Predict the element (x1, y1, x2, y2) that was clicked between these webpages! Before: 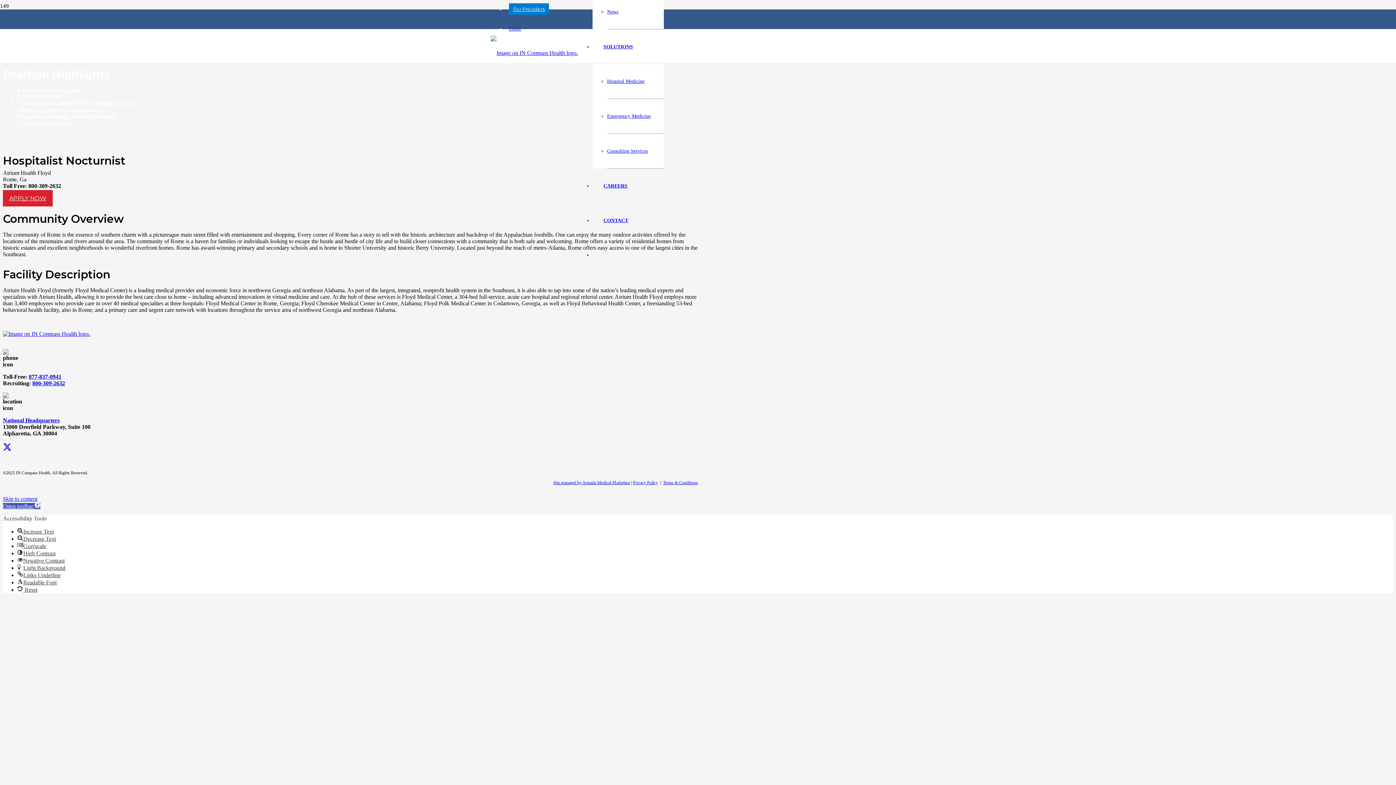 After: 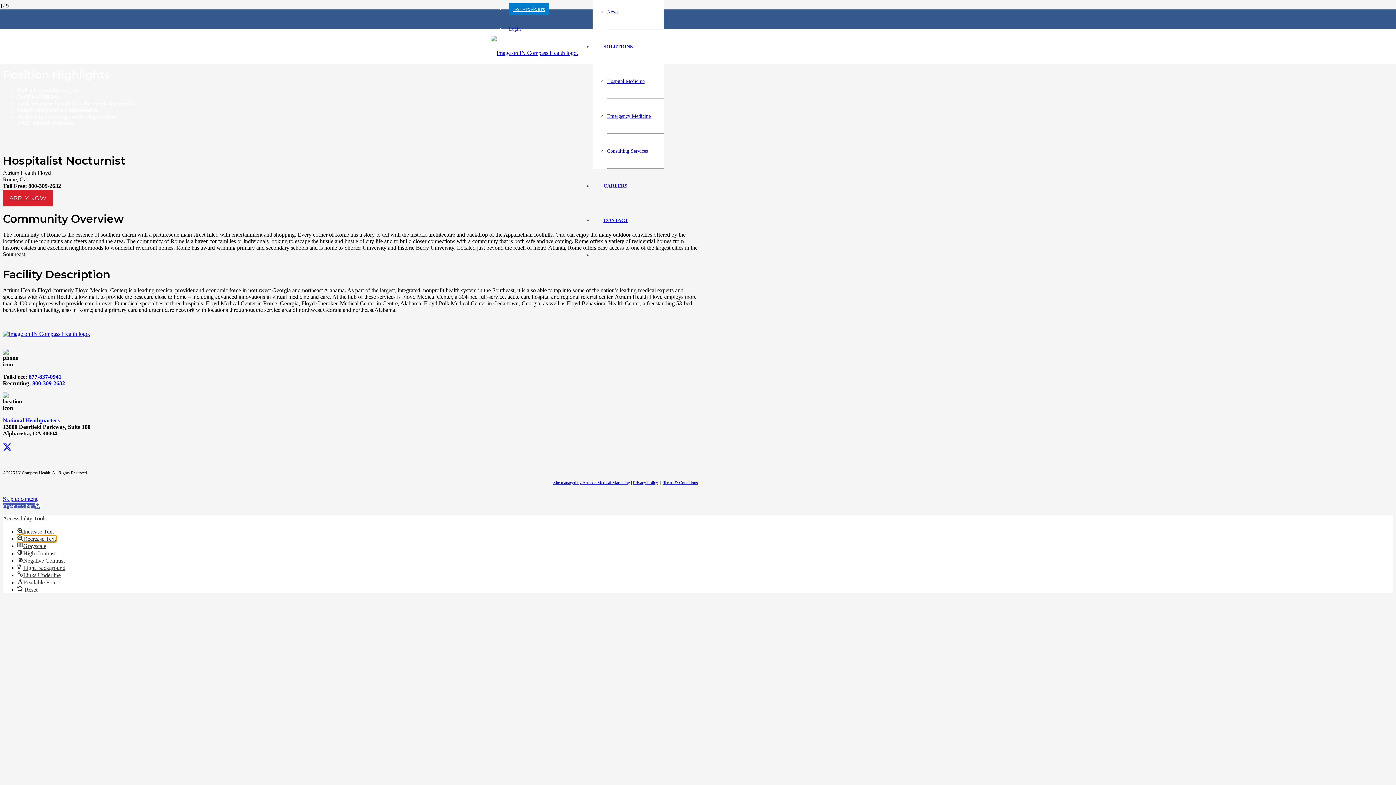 Action: bbox: (17, 535, 56, 542) label: Decrease Text